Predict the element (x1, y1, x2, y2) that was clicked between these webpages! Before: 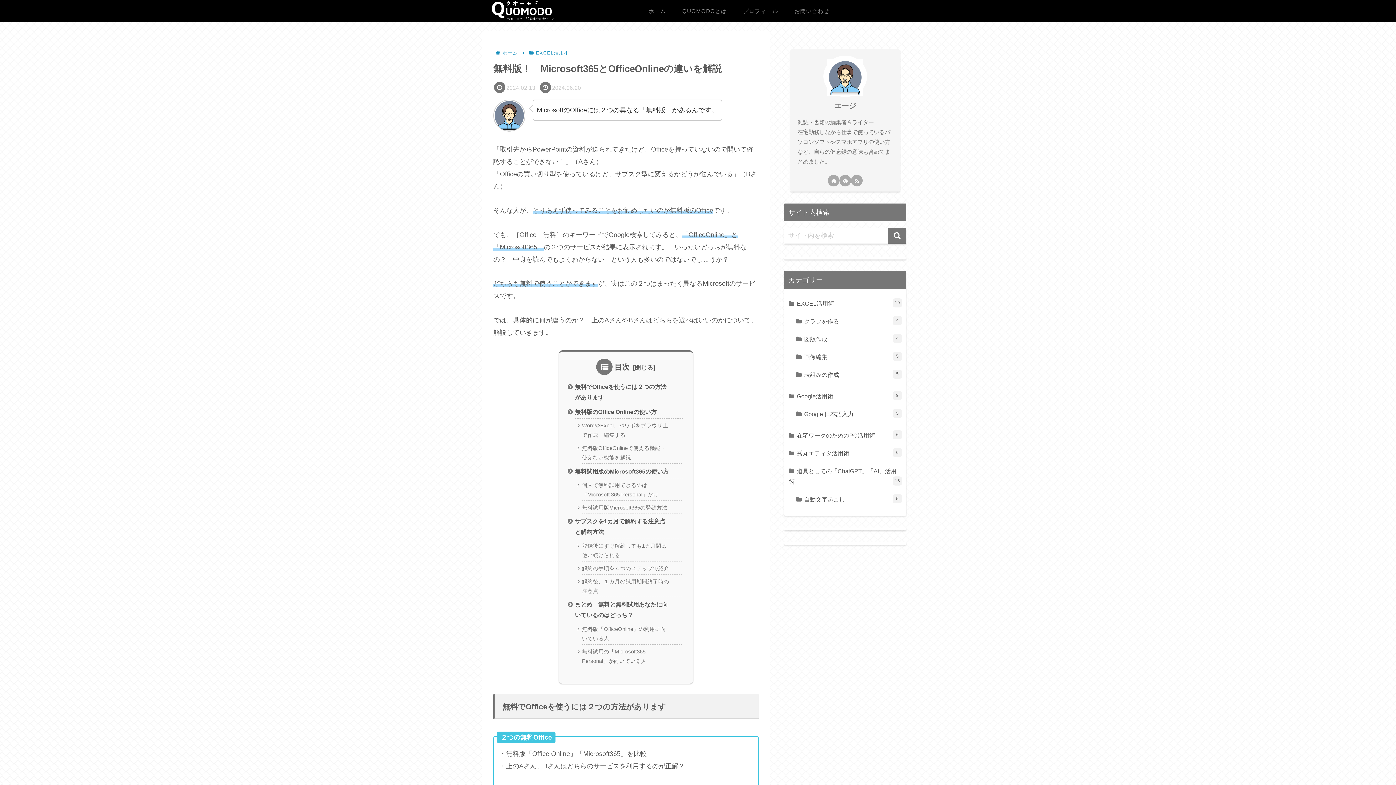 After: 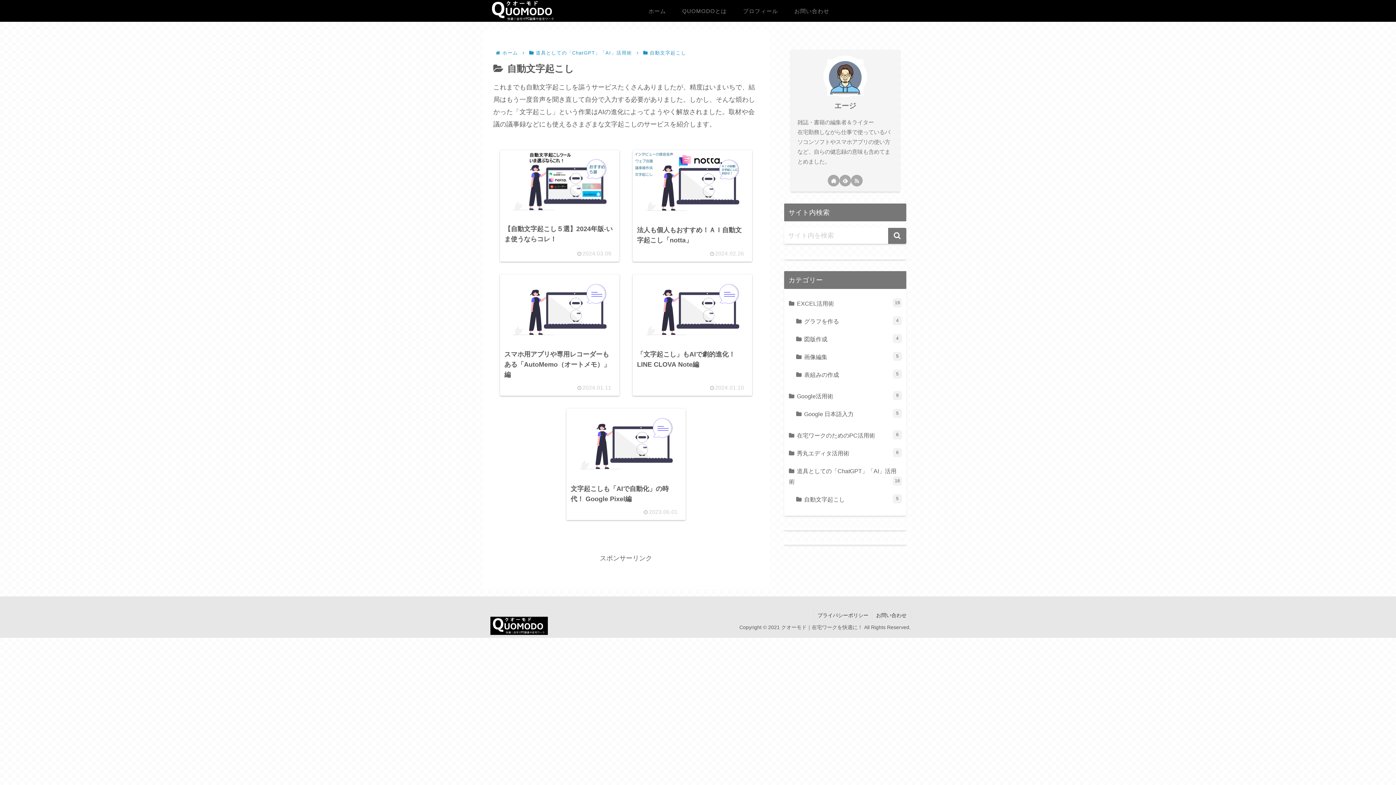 Action: bbox: (794, 491, 903, 508) label: 自動文字起こし
5